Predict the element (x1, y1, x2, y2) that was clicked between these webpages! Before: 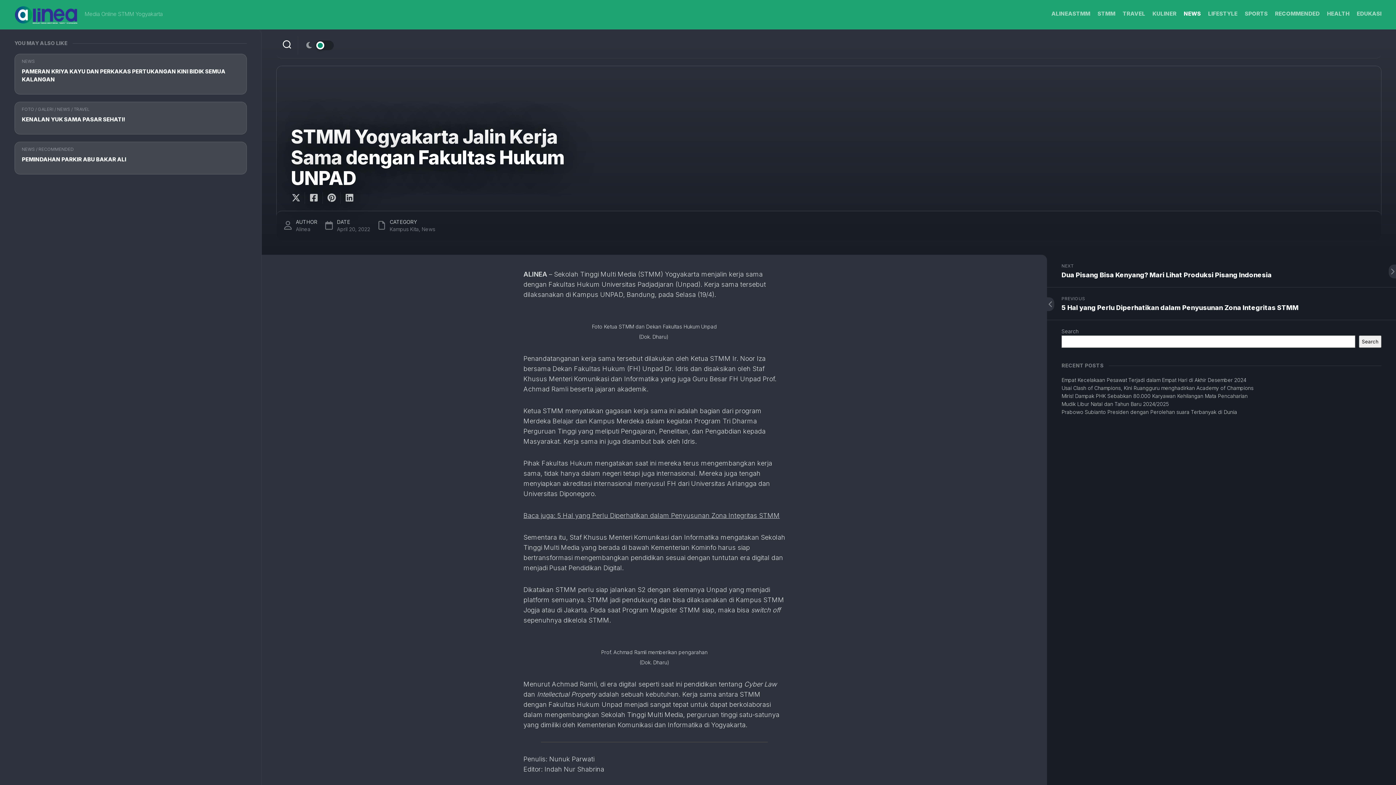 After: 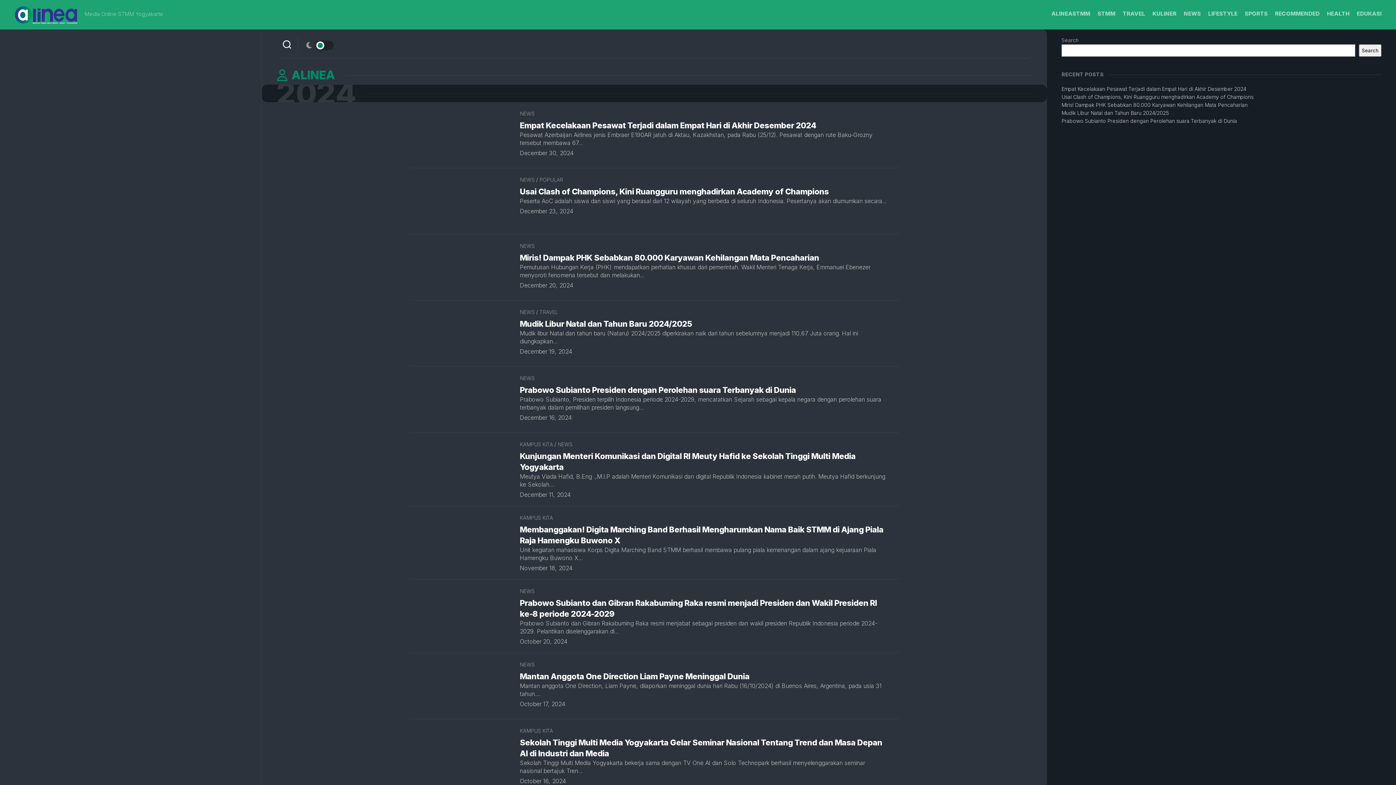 Action: bbox: (296, 226, 310, 232) label: Alinea